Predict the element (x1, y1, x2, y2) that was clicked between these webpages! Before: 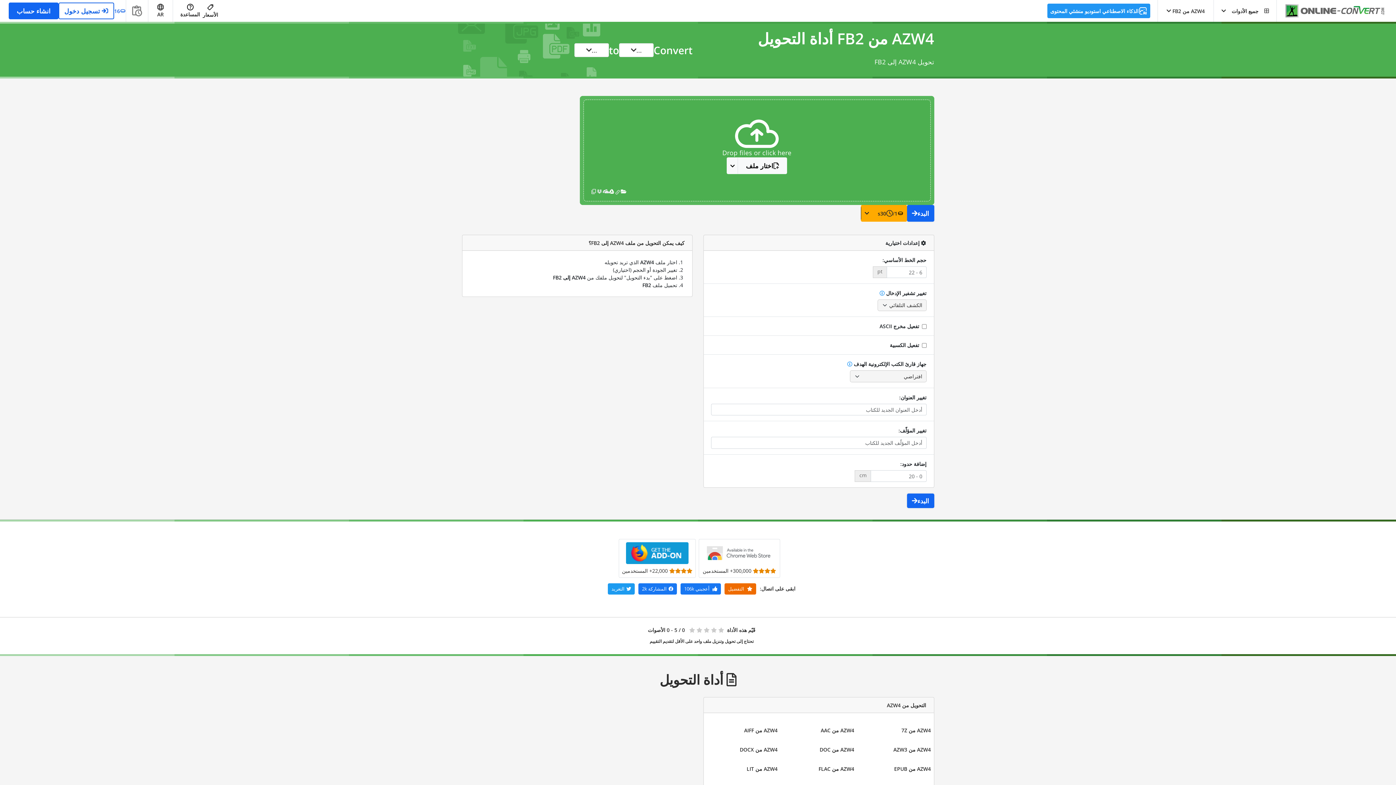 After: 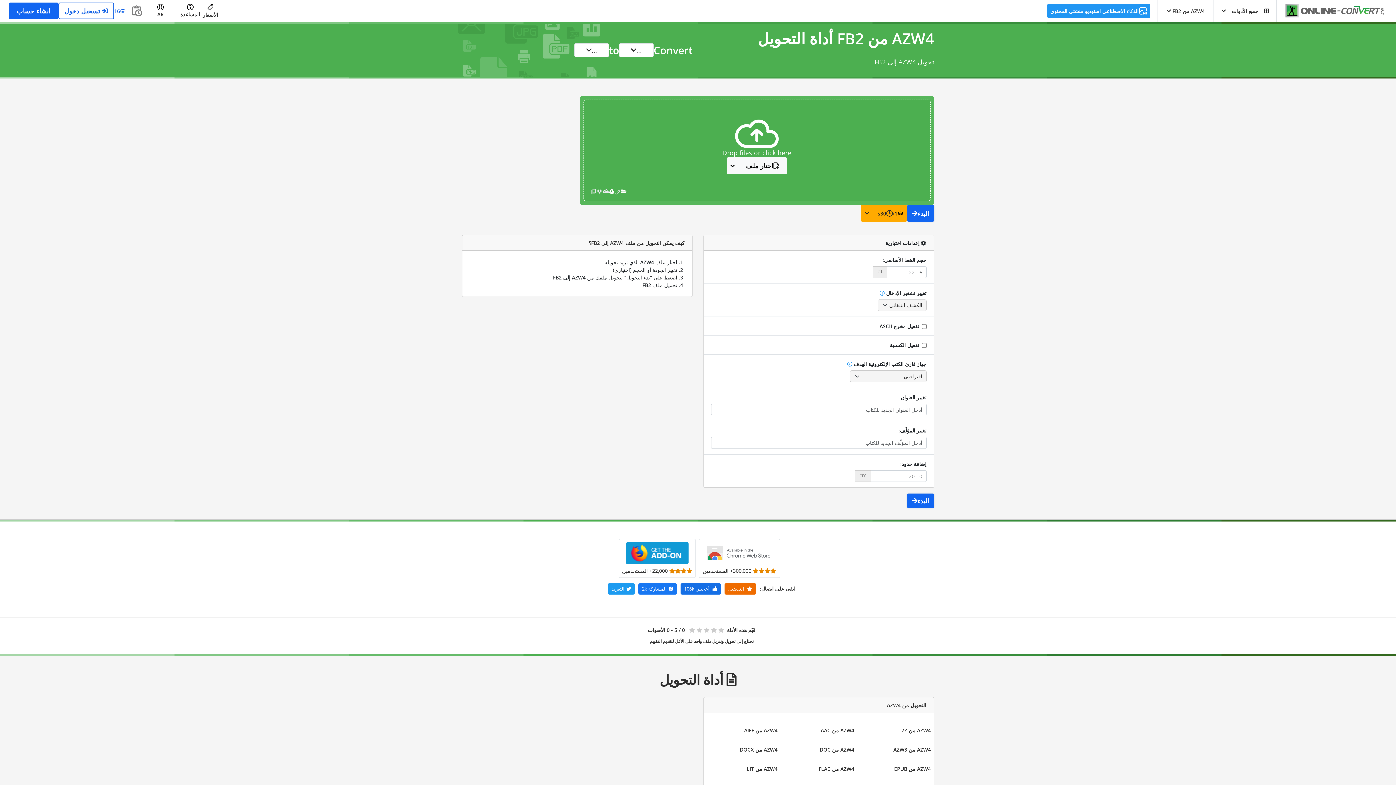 Action: bbox: (680, 583, 721, 595) label:  أعجبني 106k